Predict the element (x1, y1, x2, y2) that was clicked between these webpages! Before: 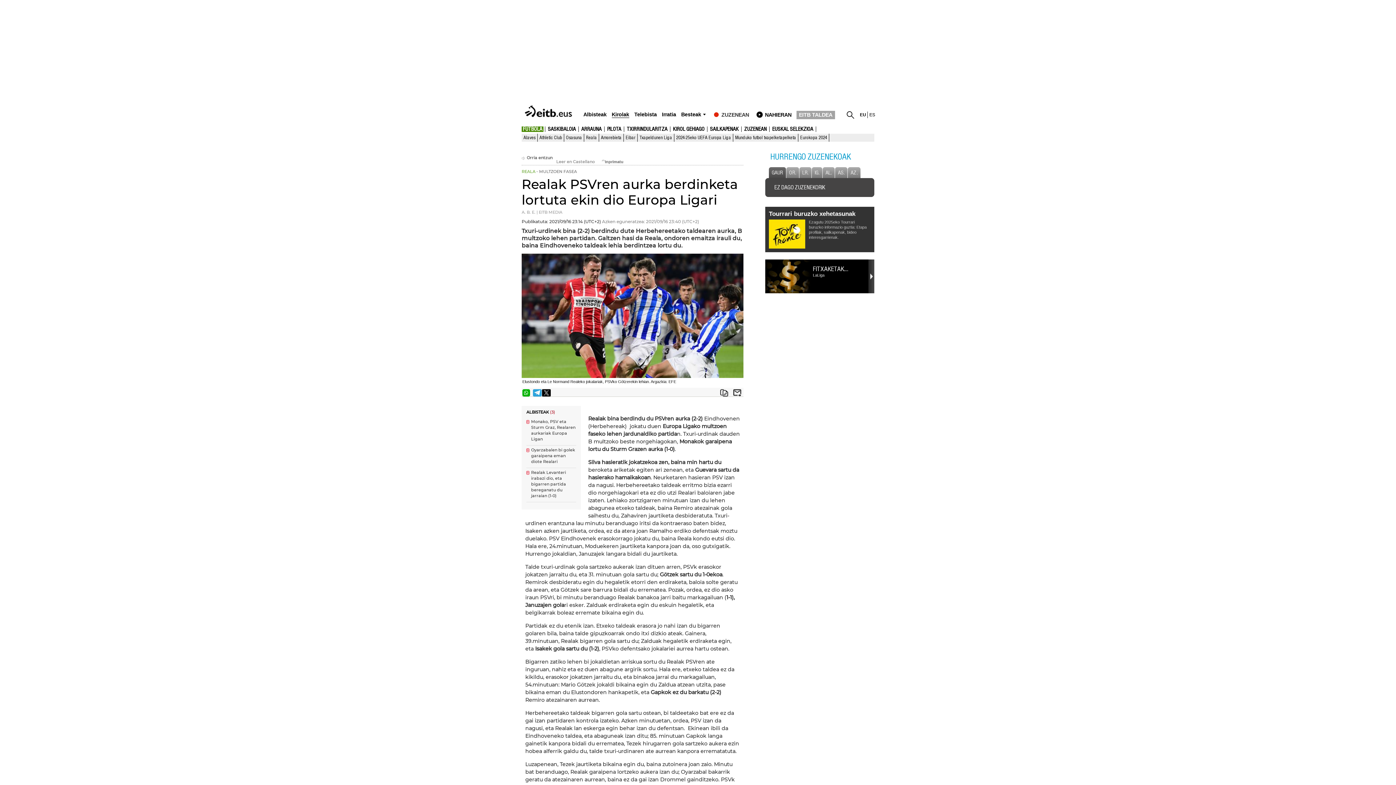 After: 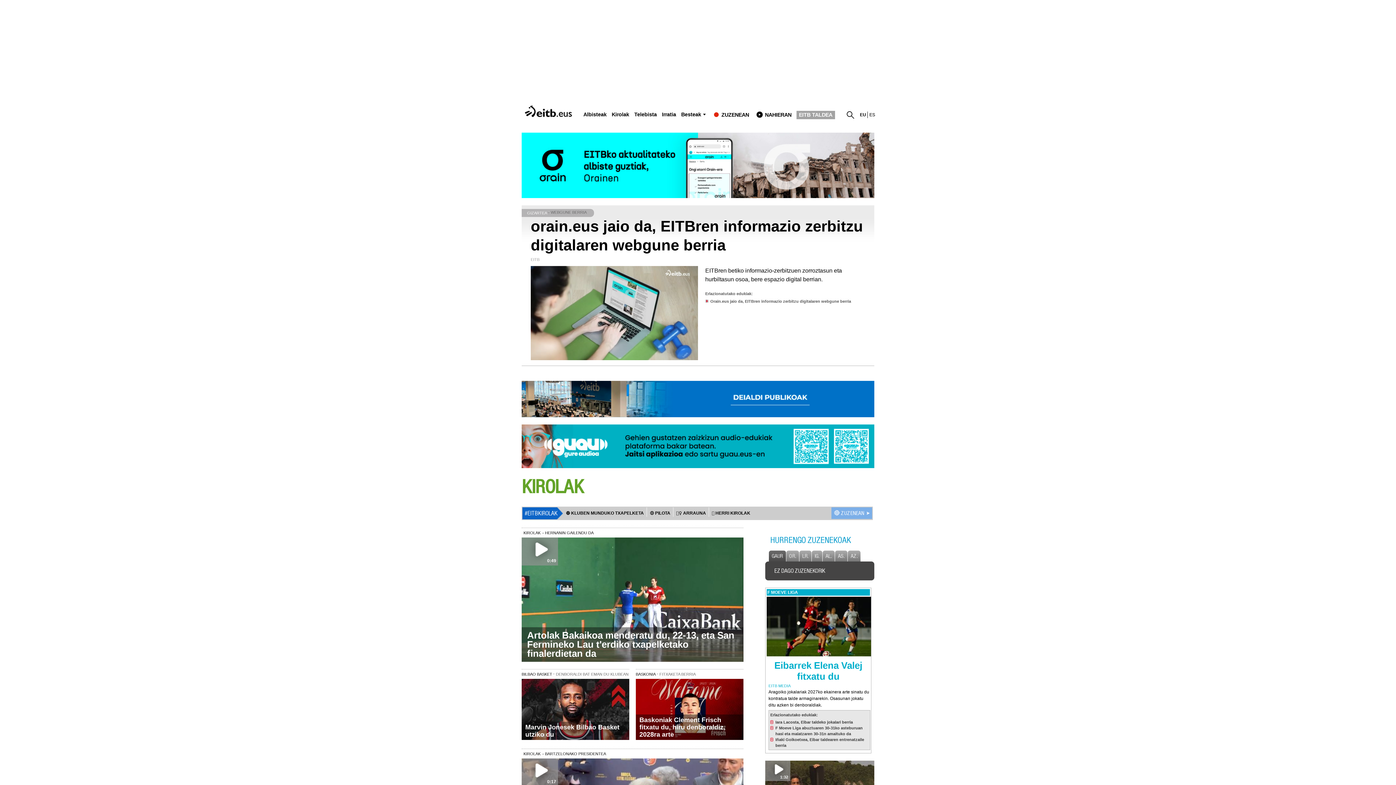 Action: bbox: (860, 112, 866, 117) label: EU